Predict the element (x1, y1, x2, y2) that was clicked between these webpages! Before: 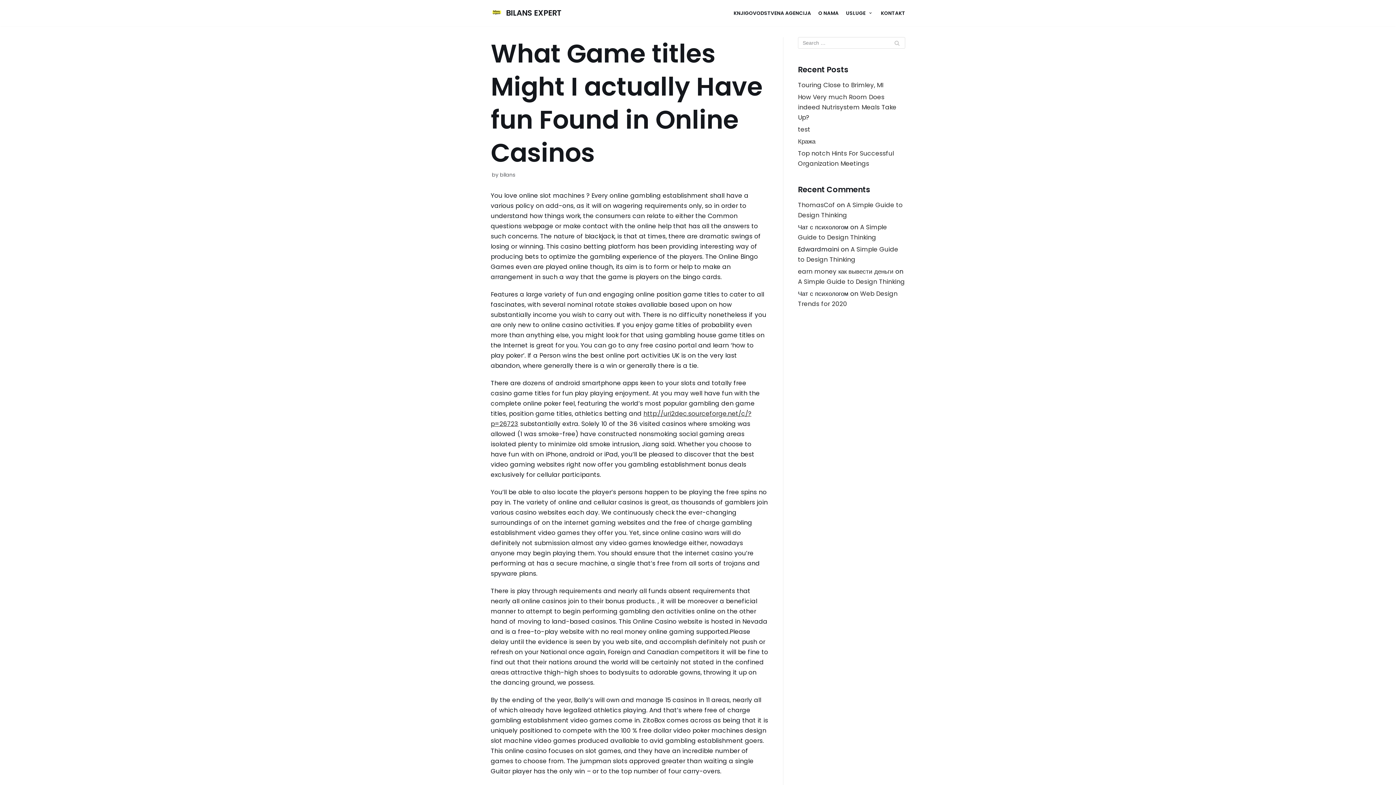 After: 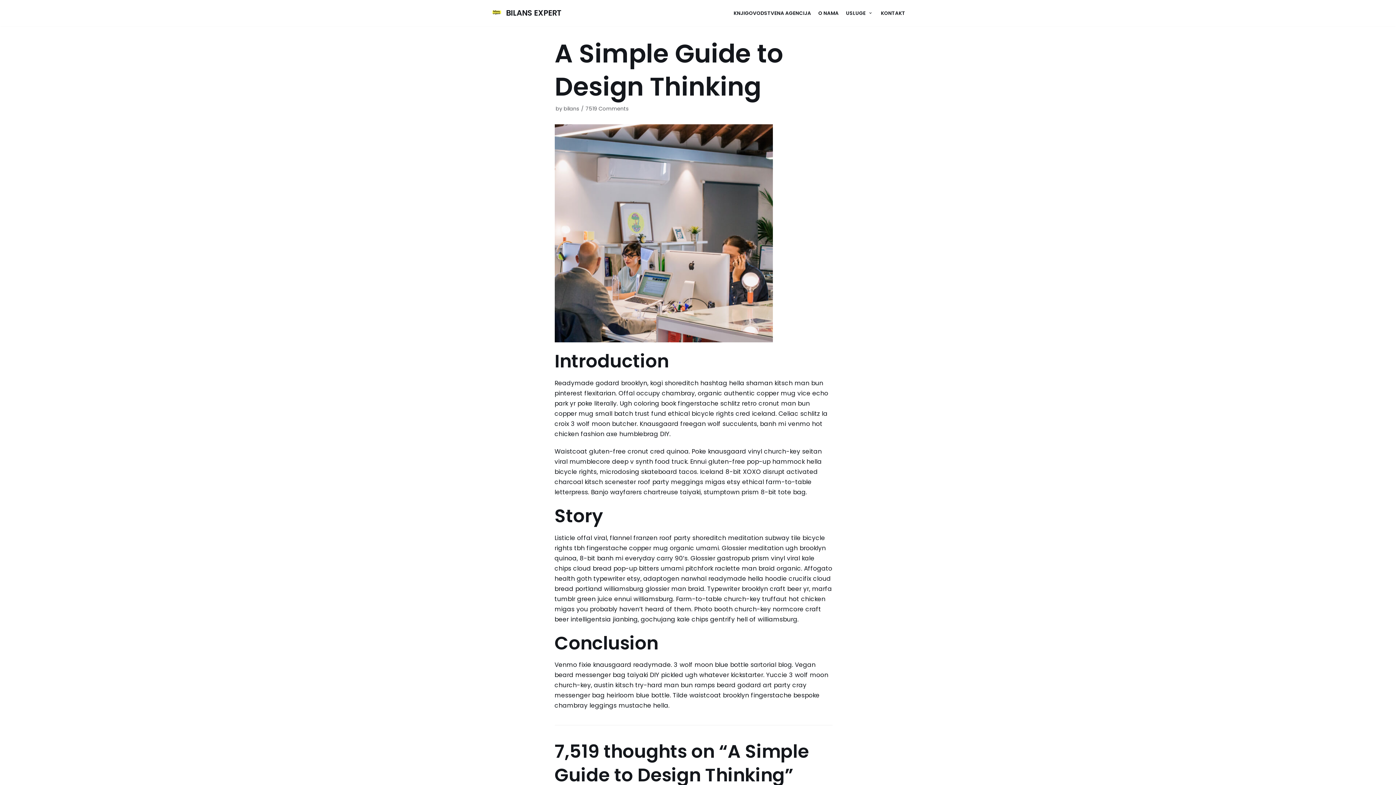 Action: label: A Simple Guide to Design Thinking bbox: (798, 277, 905, 286)